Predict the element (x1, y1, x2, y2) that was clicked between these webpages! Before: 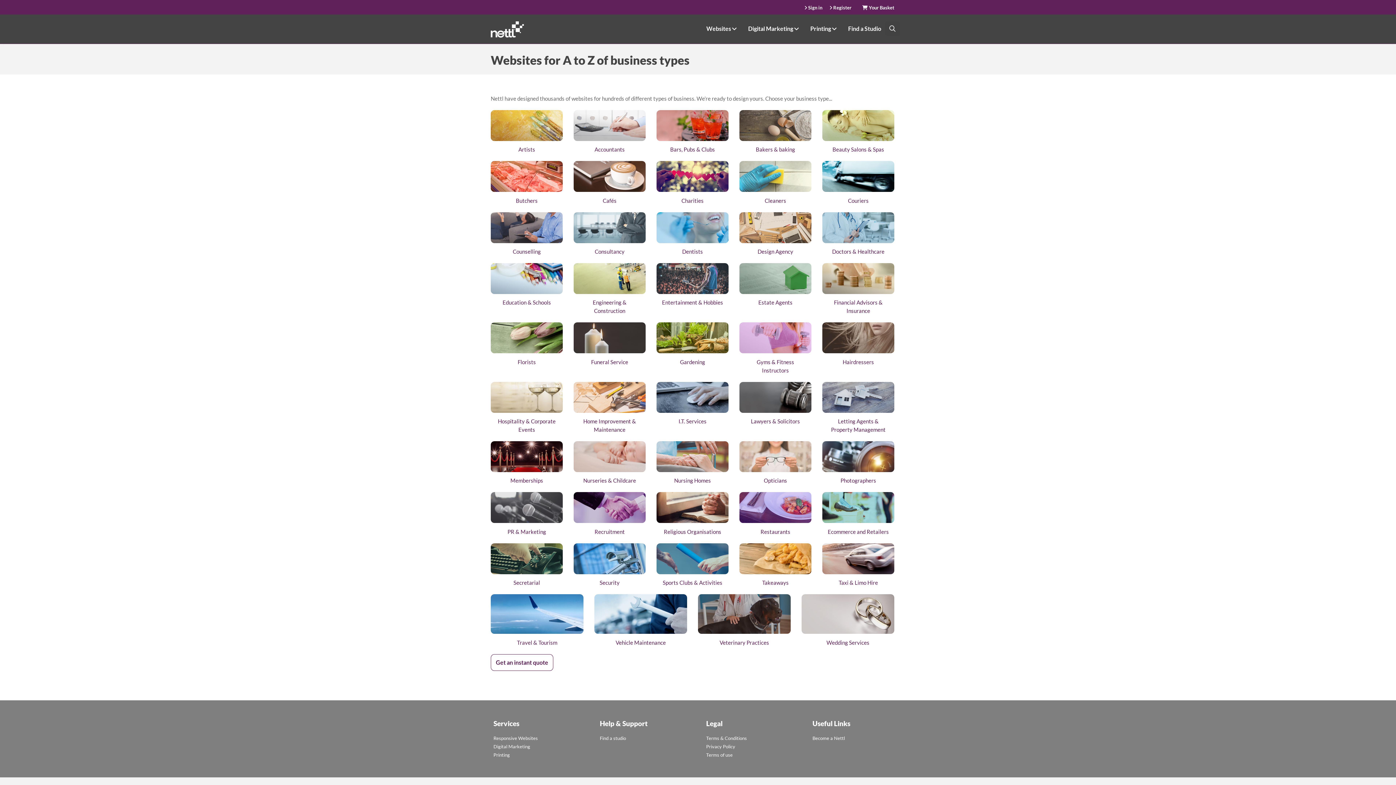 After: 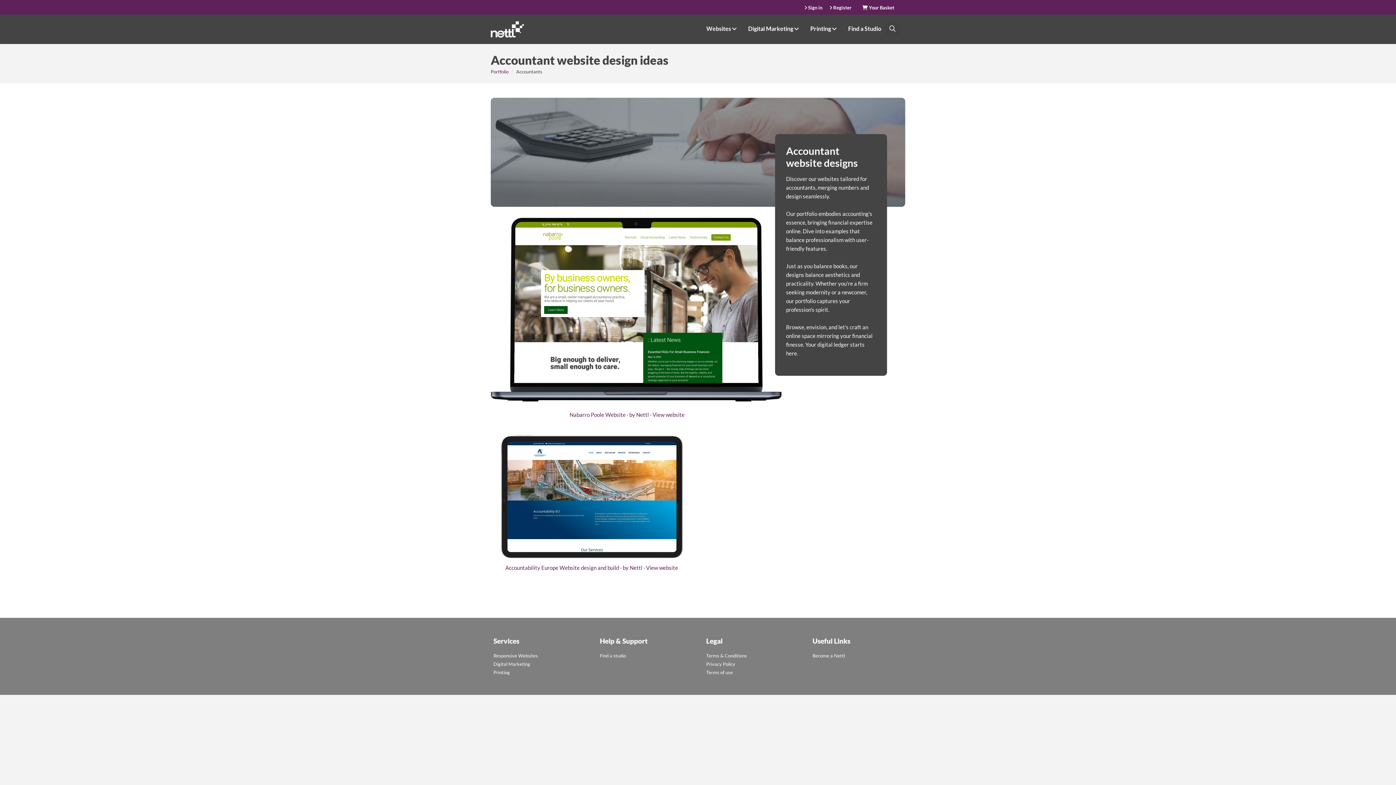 Action: bbox: (573, 110, 645, 141)